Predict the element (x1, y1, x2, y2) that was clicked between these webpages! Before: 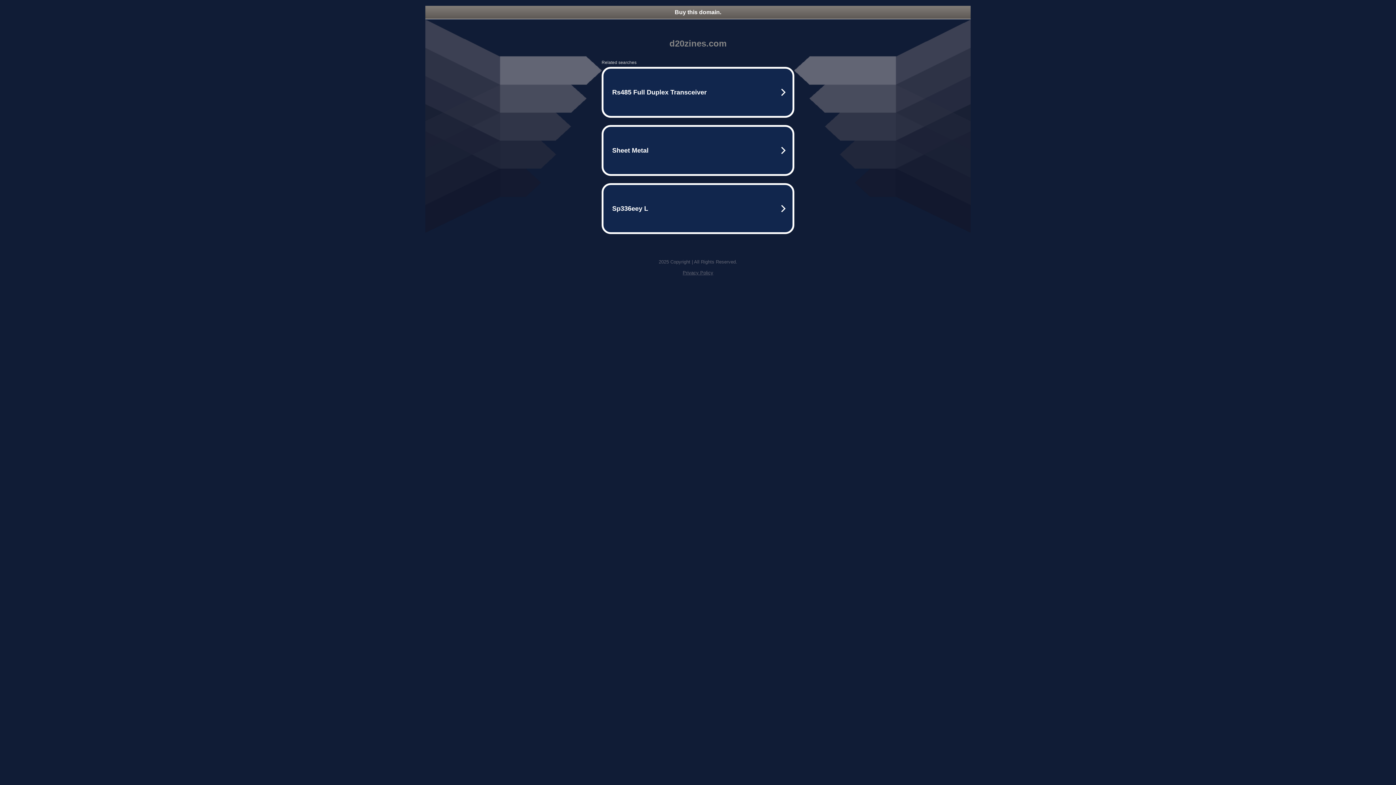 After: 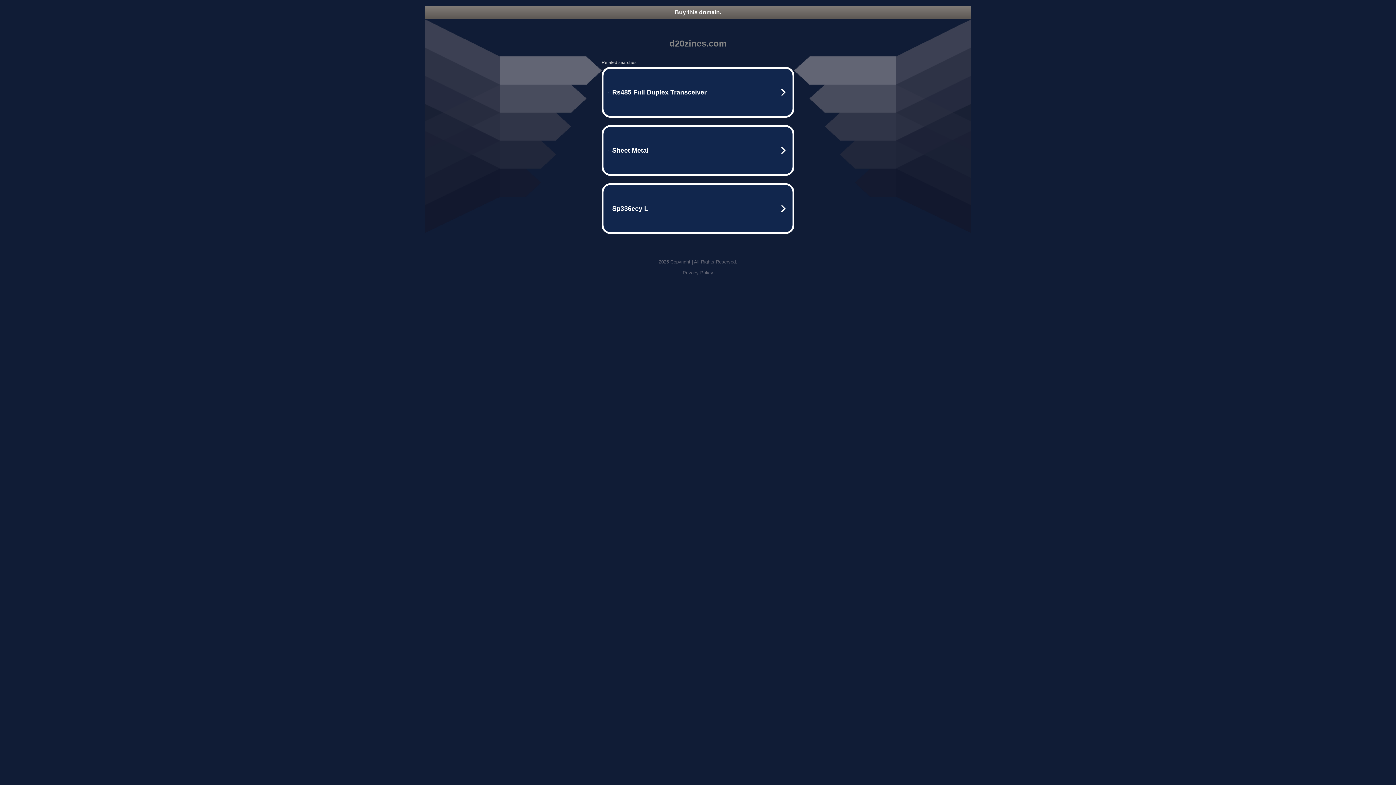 Action: label: Privacy Policy bbox: (682, 270, 713, 275)